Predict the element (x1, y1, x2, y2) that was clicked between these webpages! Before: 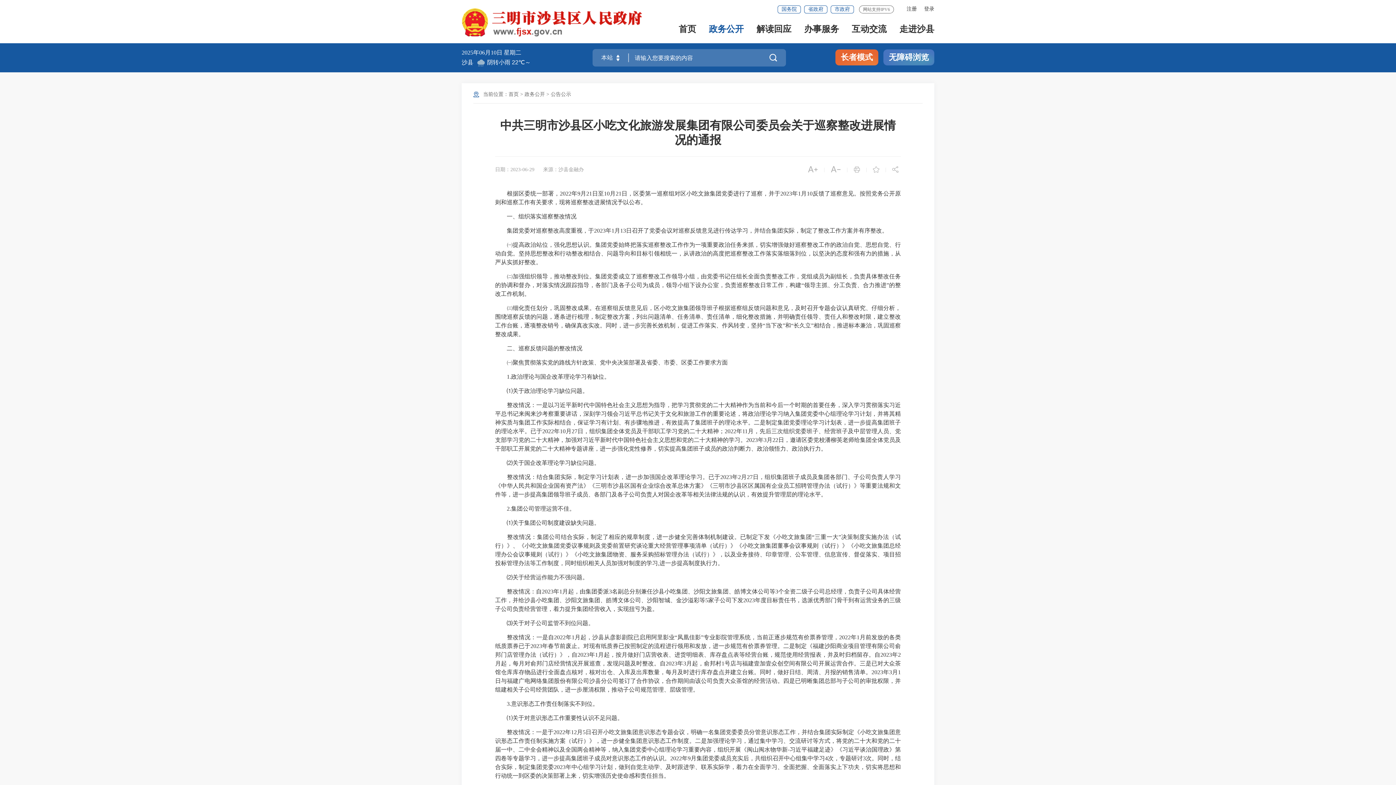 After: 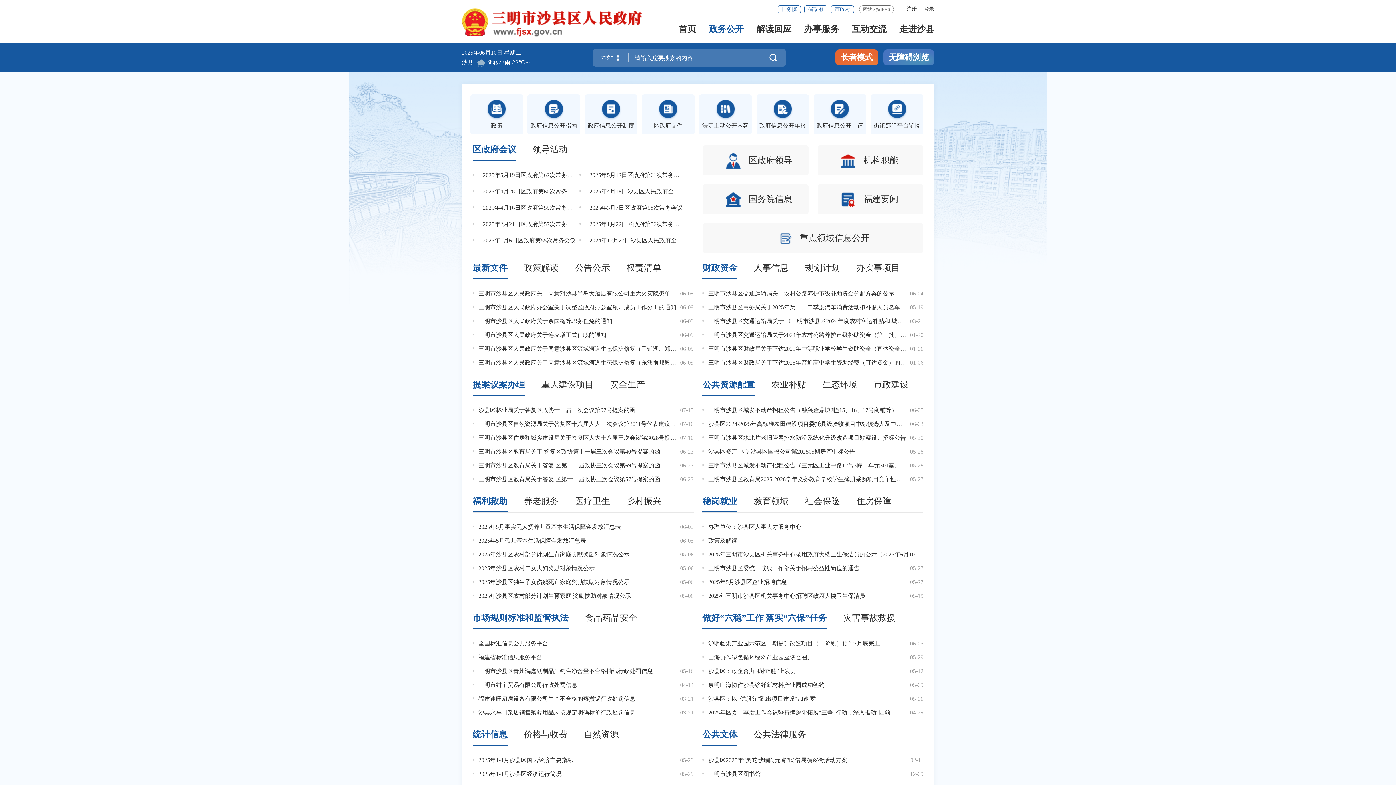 Action: label: 政务公开 bbox: (524, 91, 545, 97)